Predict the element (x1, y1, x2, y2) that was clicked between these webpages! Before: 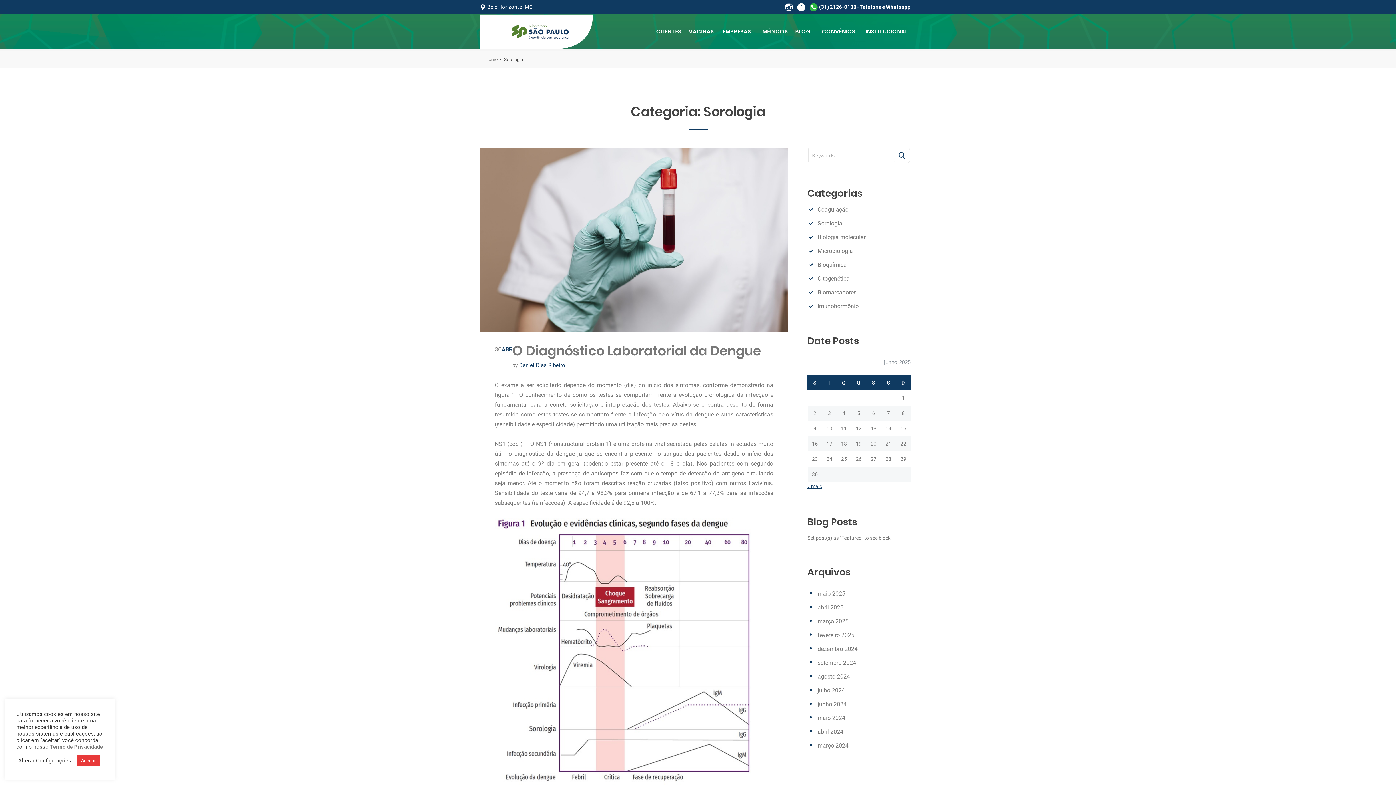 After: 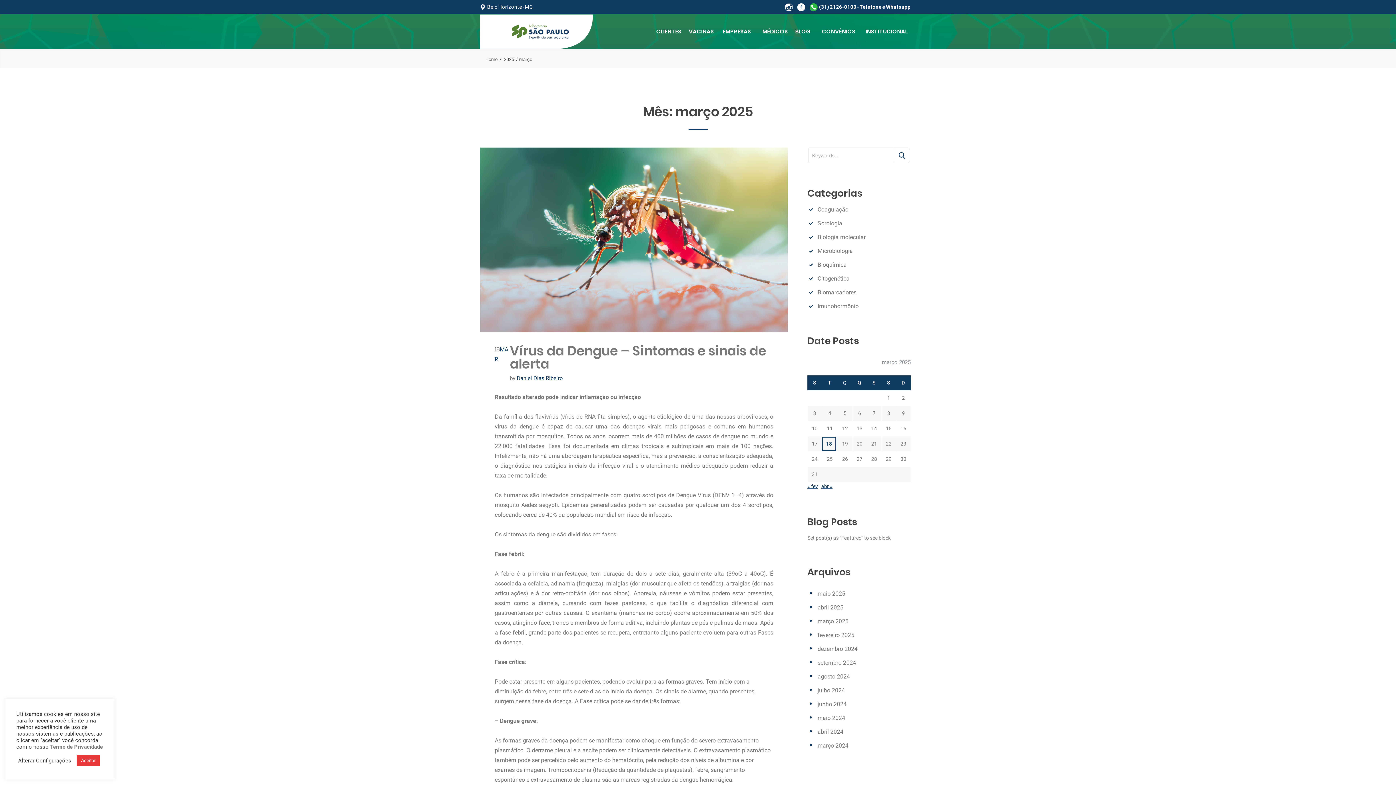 Action: label: março 2025 bbox: (817, 618, 848, 625)